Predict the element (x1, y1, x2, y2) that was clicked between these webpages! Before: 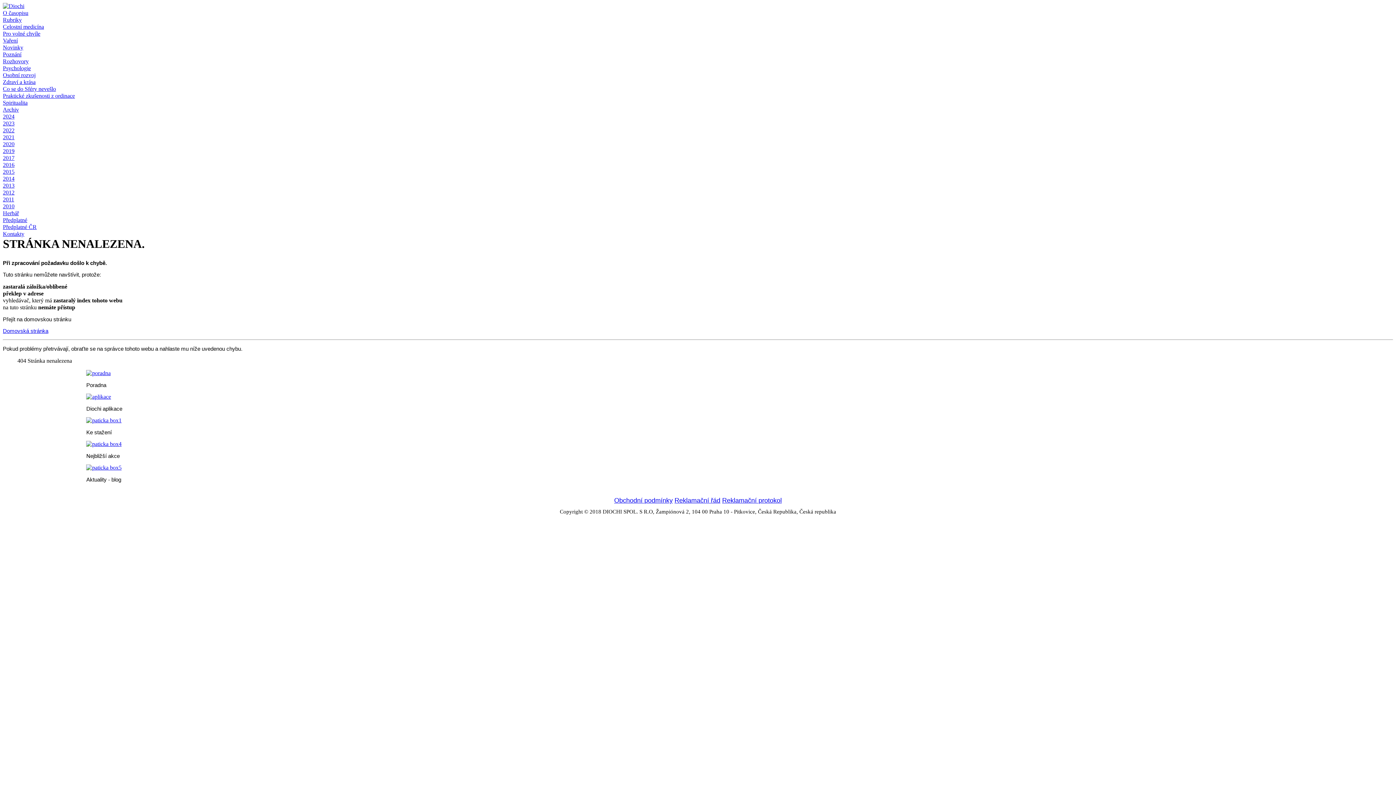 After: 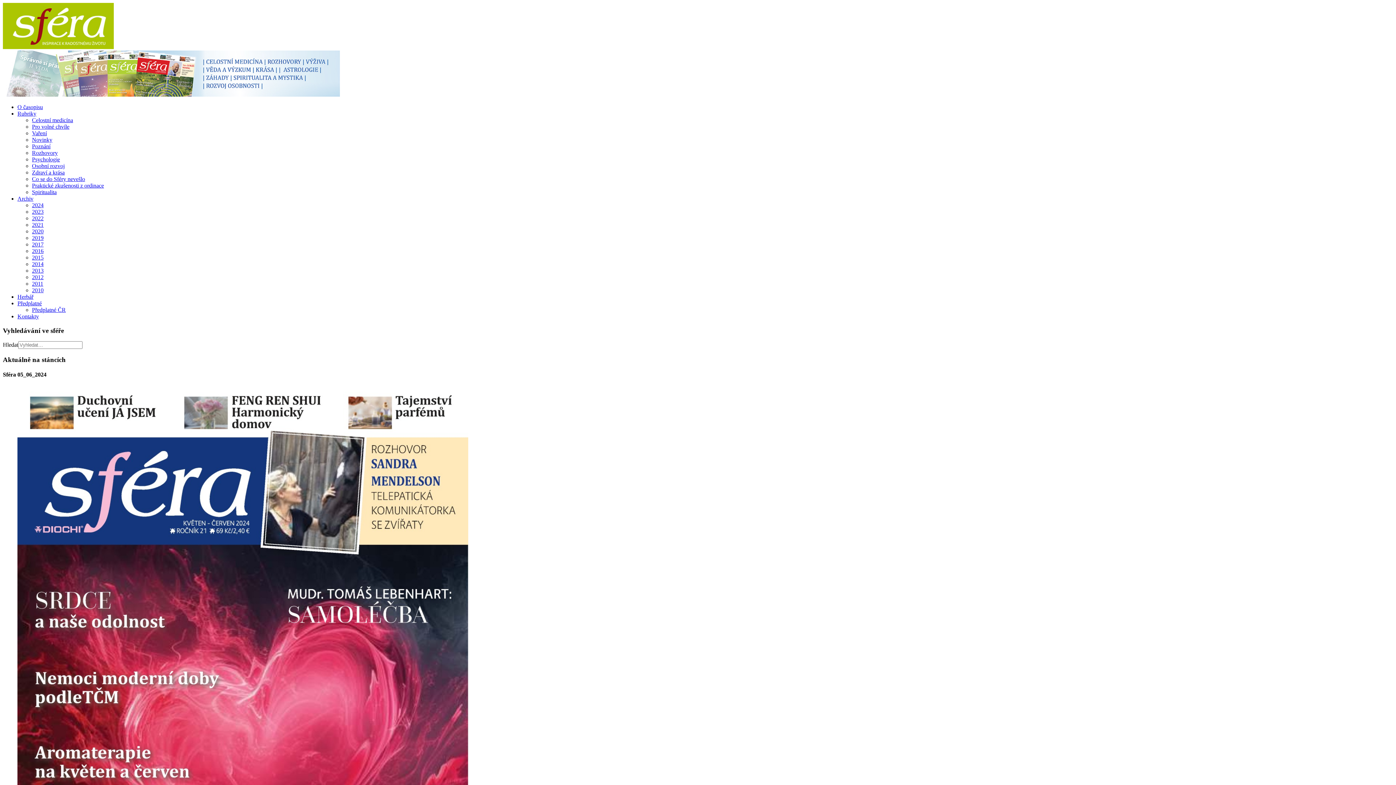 Action: bbox: (2, 44, 23, 50) label: Novinky